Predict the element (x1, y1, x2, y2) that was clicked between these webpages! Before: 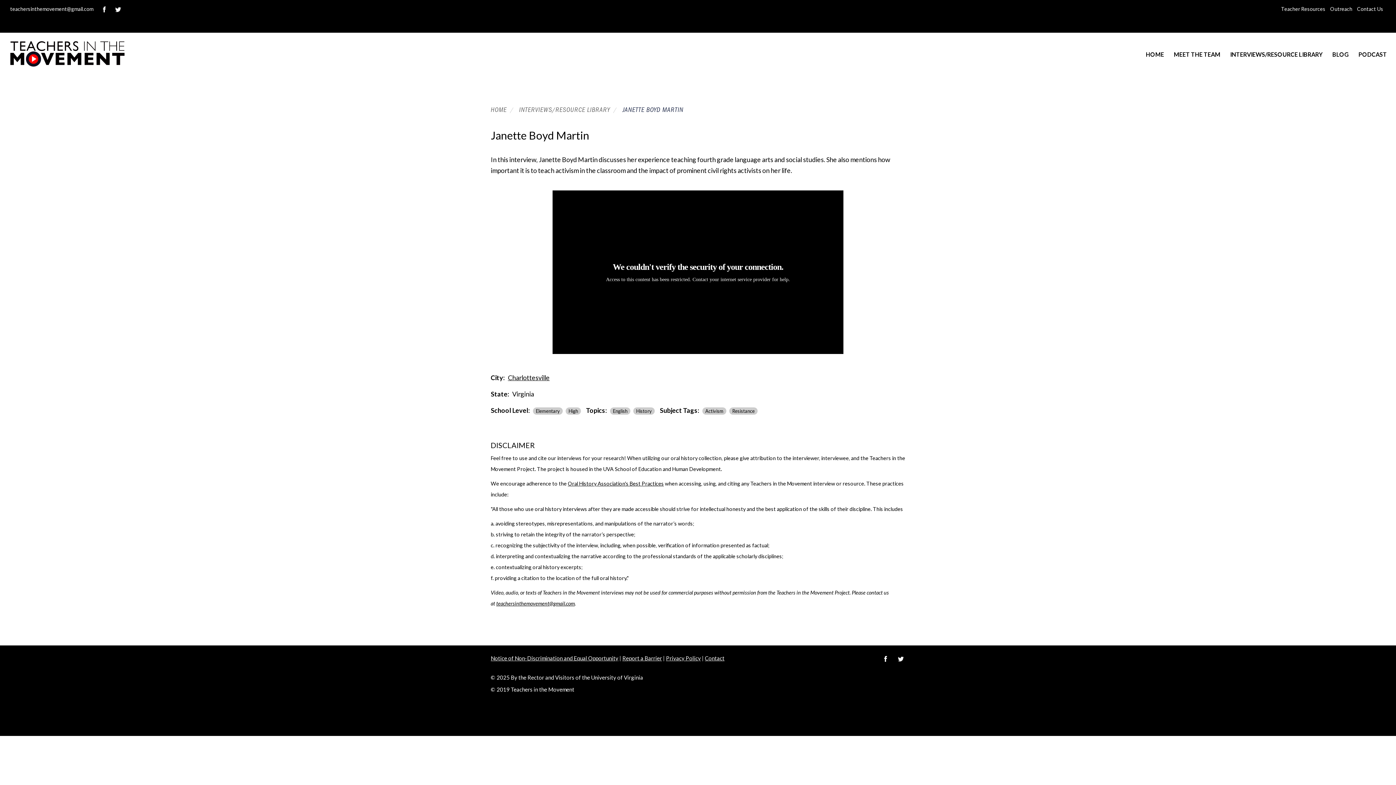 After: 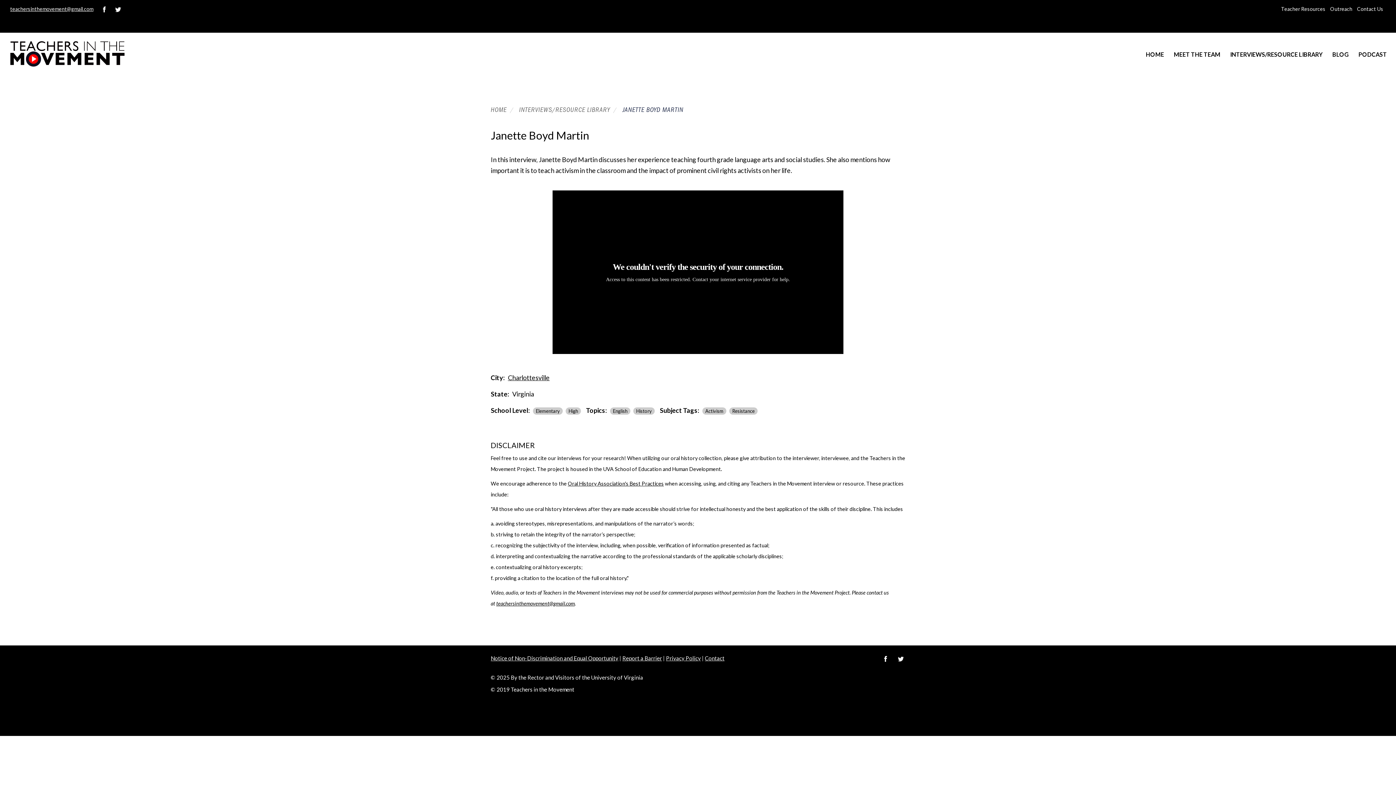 Action: bbox: (7, 3, 96, 14) label: teachersinthemovement@gmail.com